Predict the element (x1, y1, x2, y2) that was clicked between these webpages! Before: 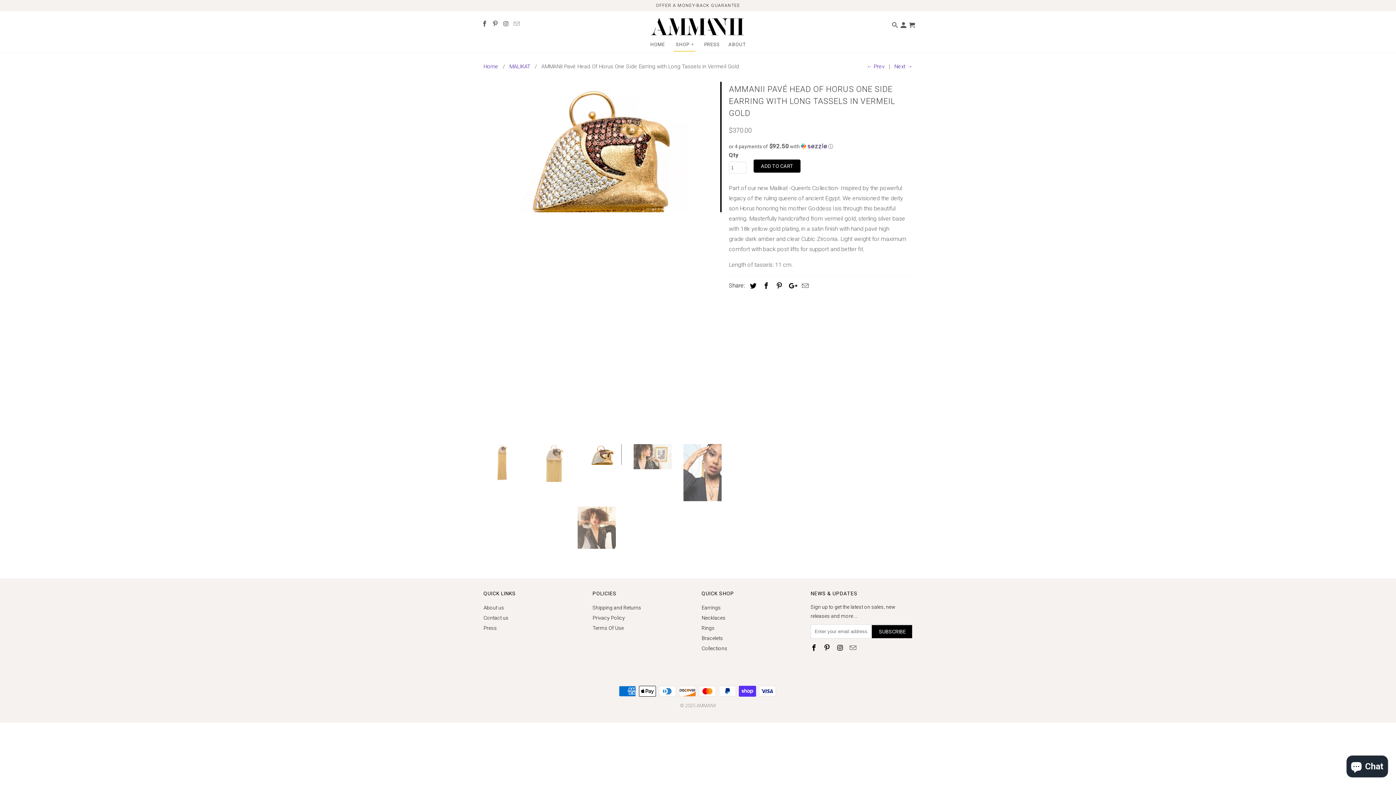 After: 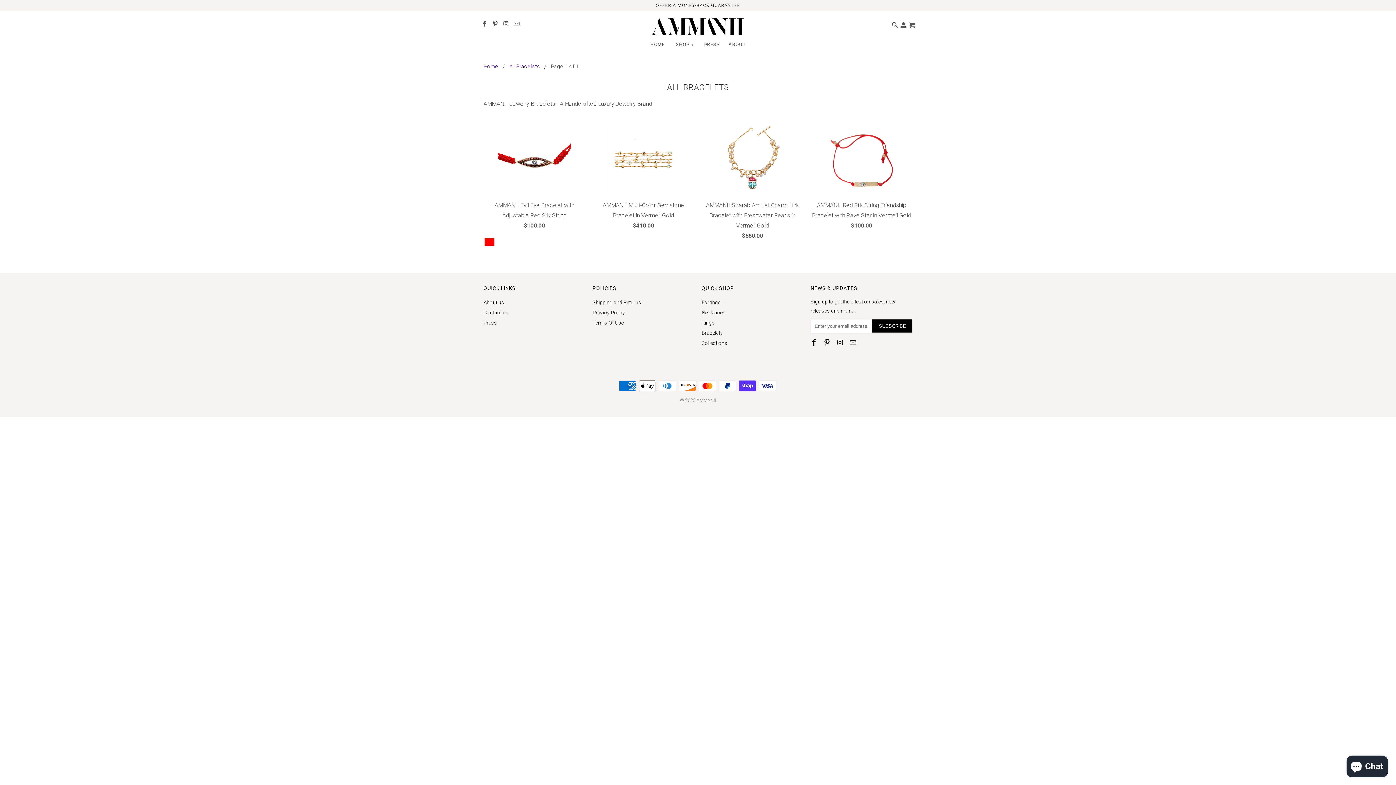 Action: bbox: (701, 635, 723, 641) label: Bracelets